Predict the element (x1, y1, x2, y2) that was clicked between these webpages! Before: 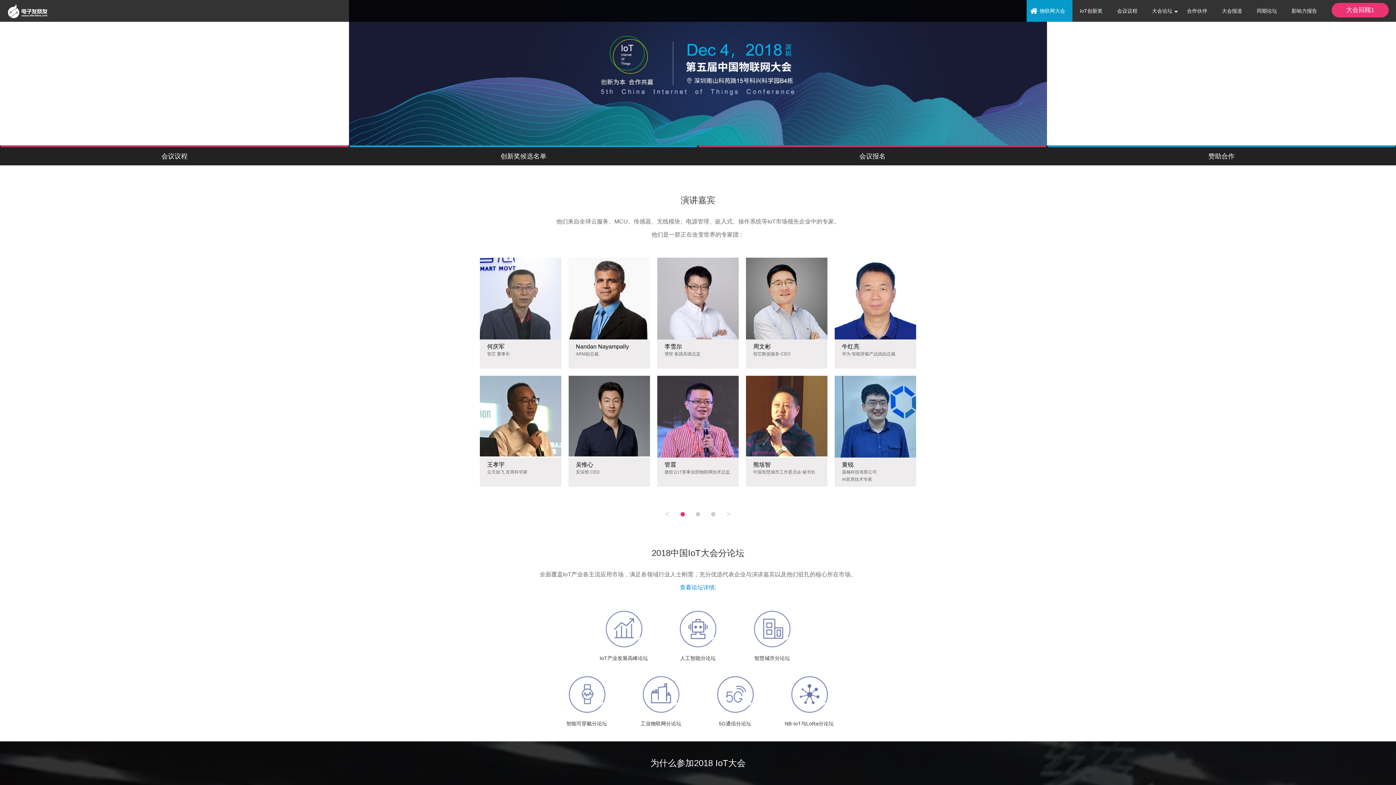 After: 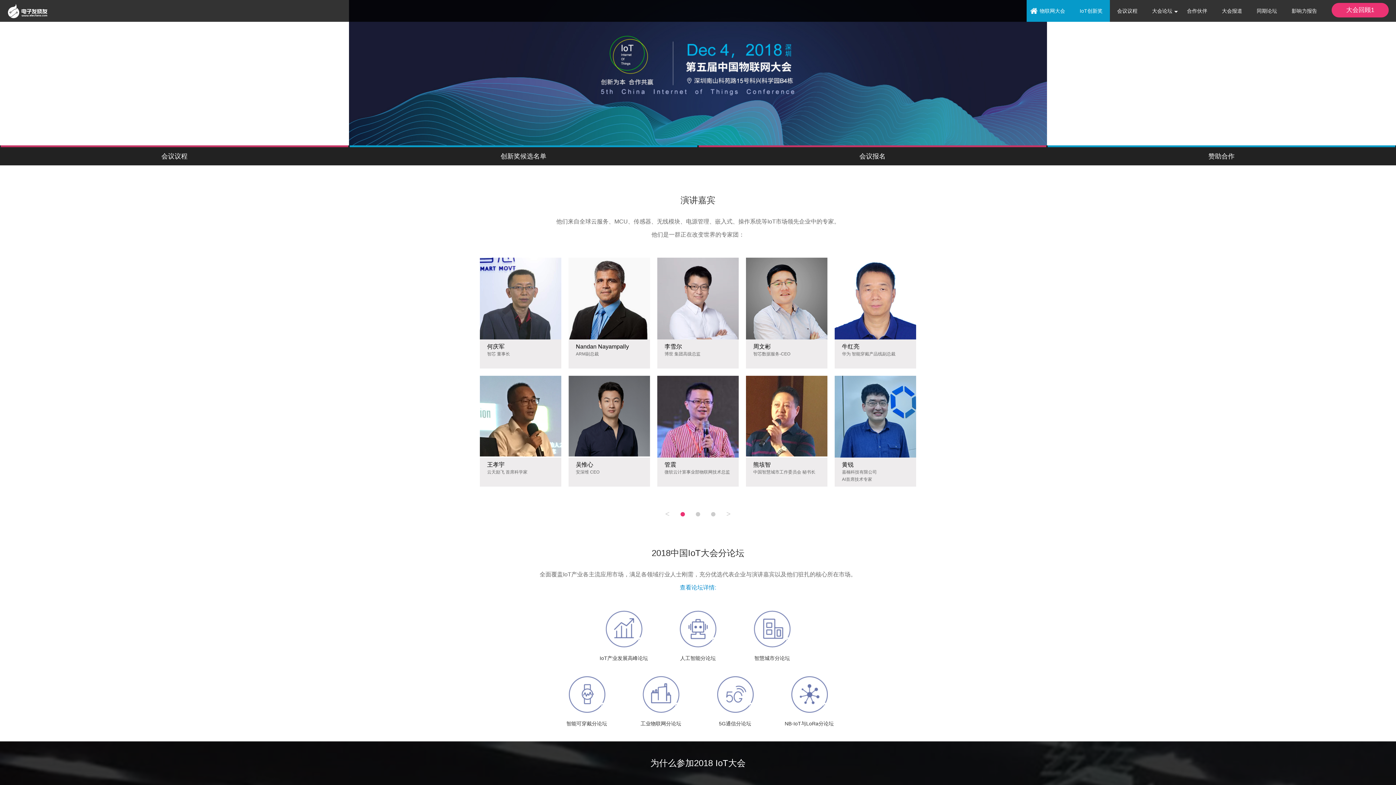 Action: label: IoT创新奖 bbox: (1072, 0, 1110, 21)